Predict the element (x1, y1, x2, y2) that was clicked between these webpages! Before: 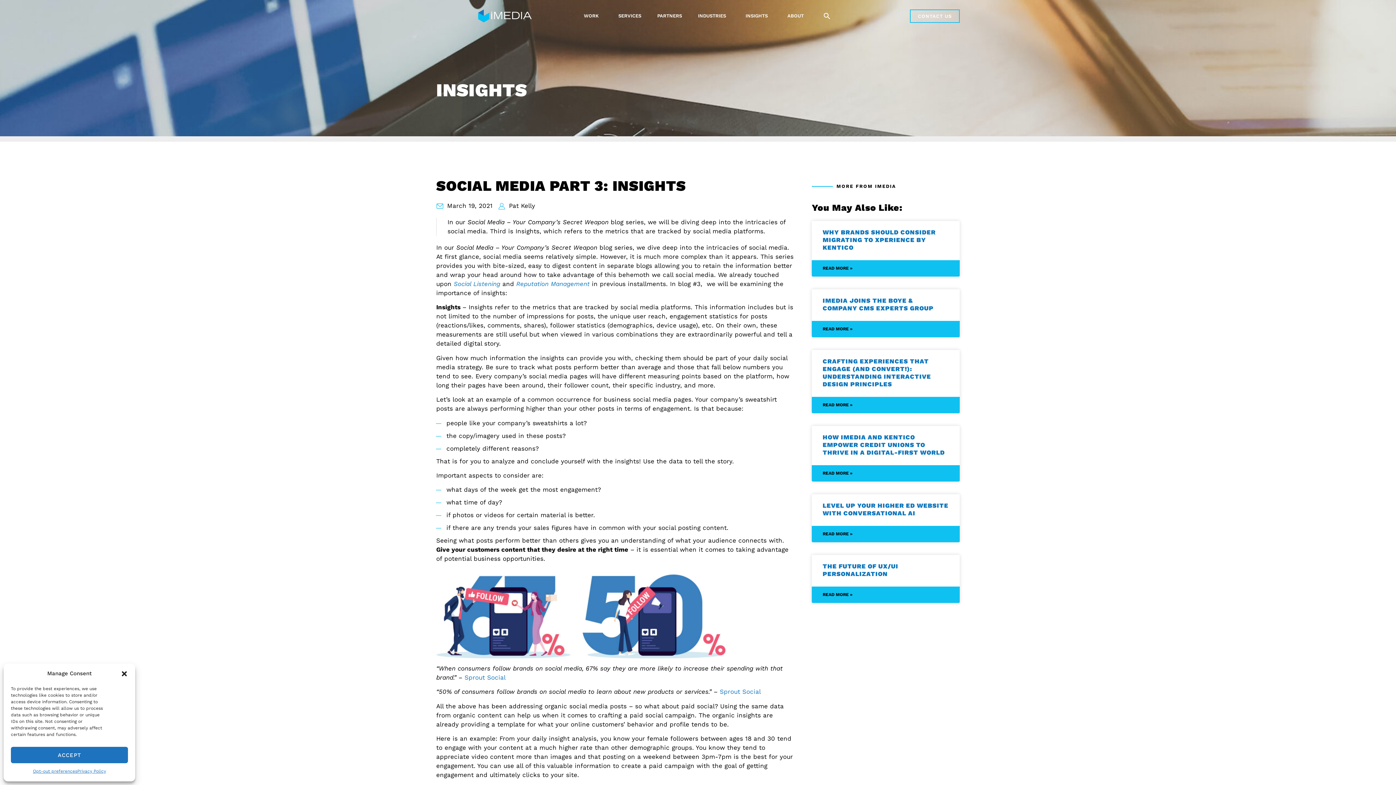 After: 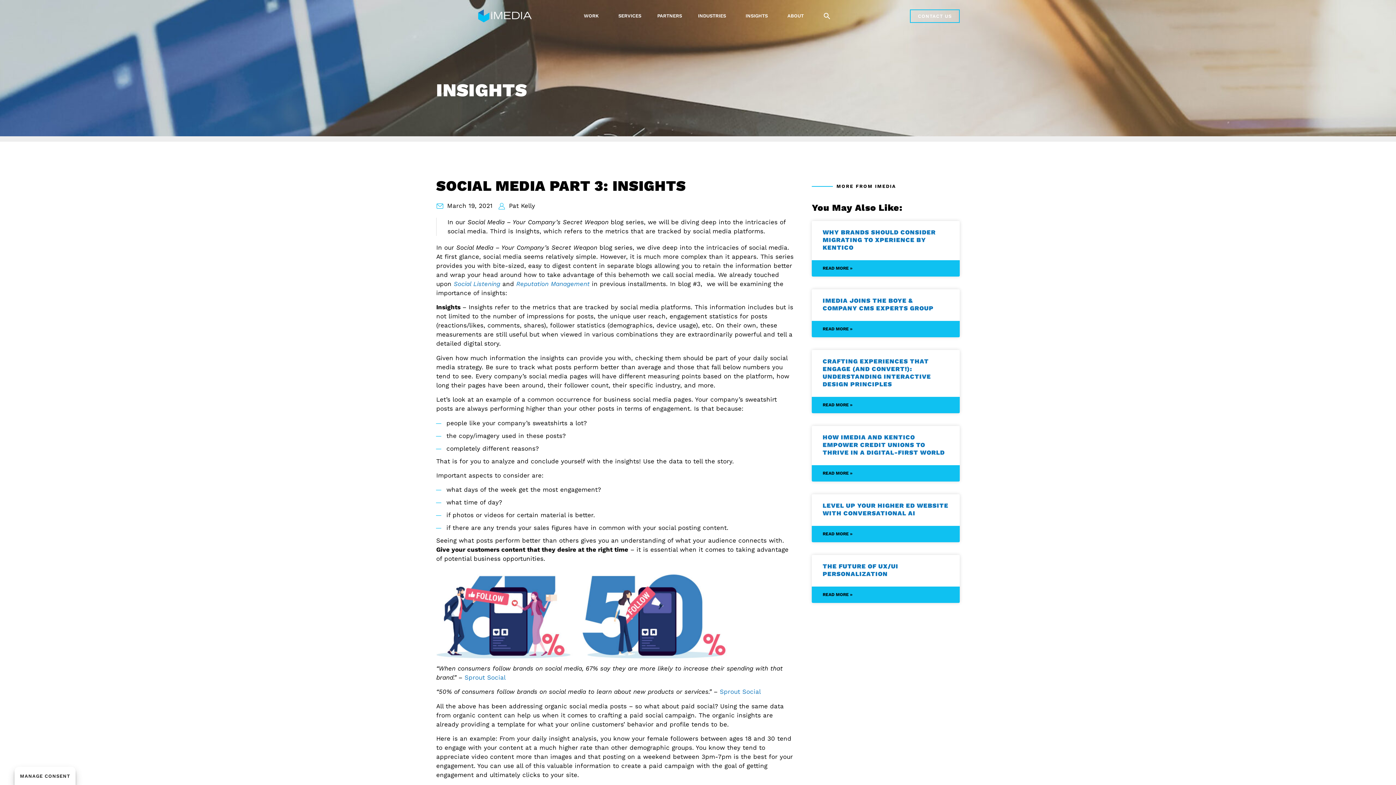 Action: bbox: (120, 670, 128, 677) label: Close dialog